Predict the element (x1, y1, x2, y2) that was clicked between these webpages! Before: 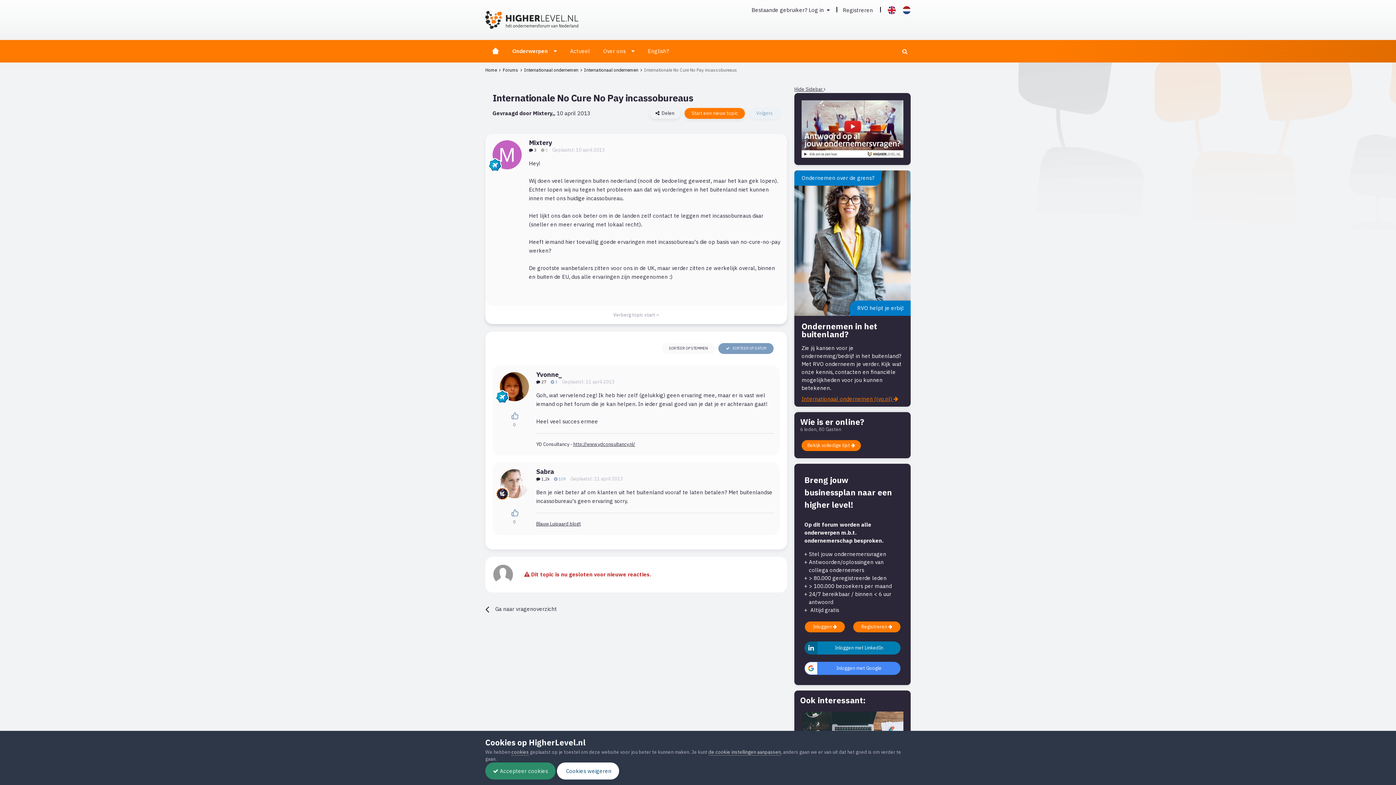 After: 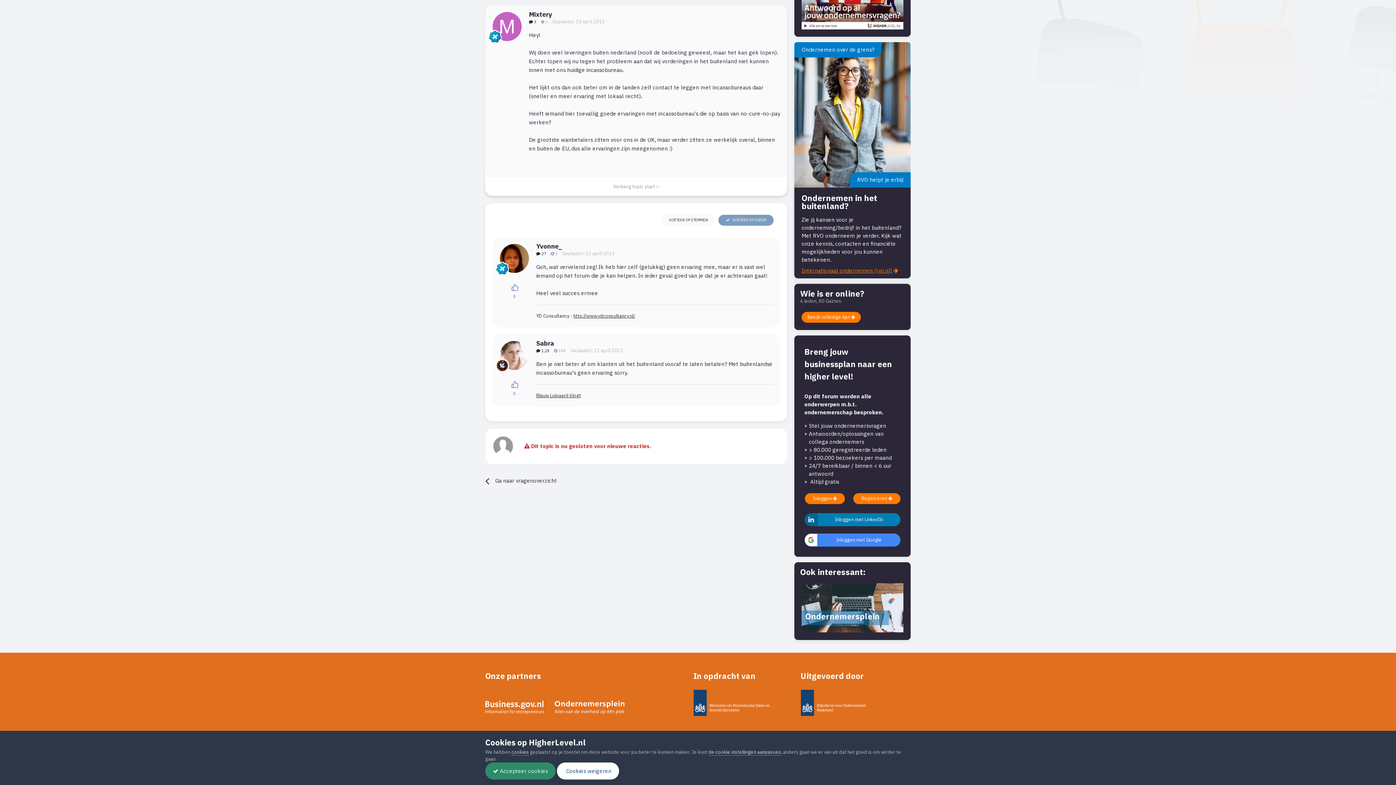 Action: label: Geplaatst: 11 april 2013 bbox: (562, 378, 614, 384)